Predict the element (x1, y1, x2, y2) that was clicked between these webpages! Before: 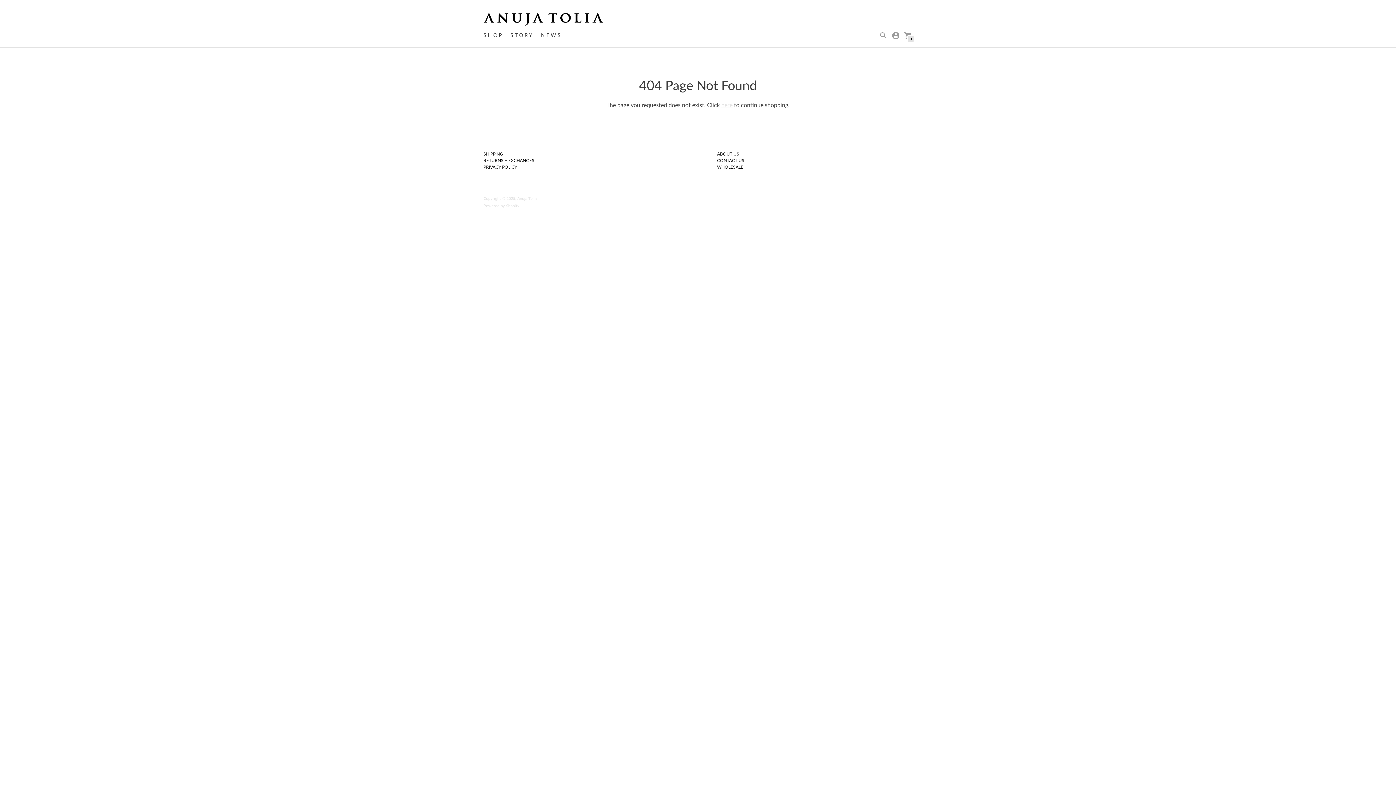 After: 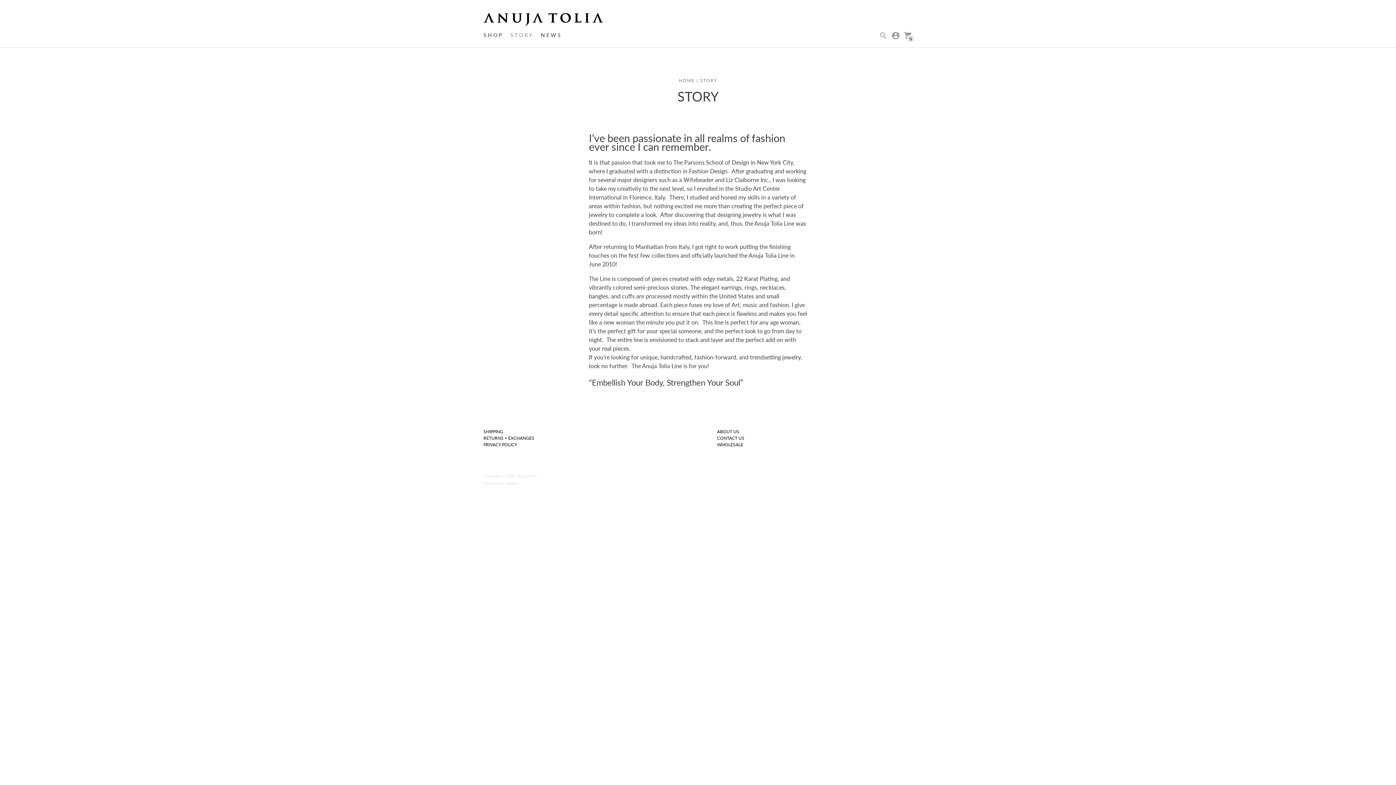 Action: bbox: (510, 31, 532, 38) label: S T O R Y